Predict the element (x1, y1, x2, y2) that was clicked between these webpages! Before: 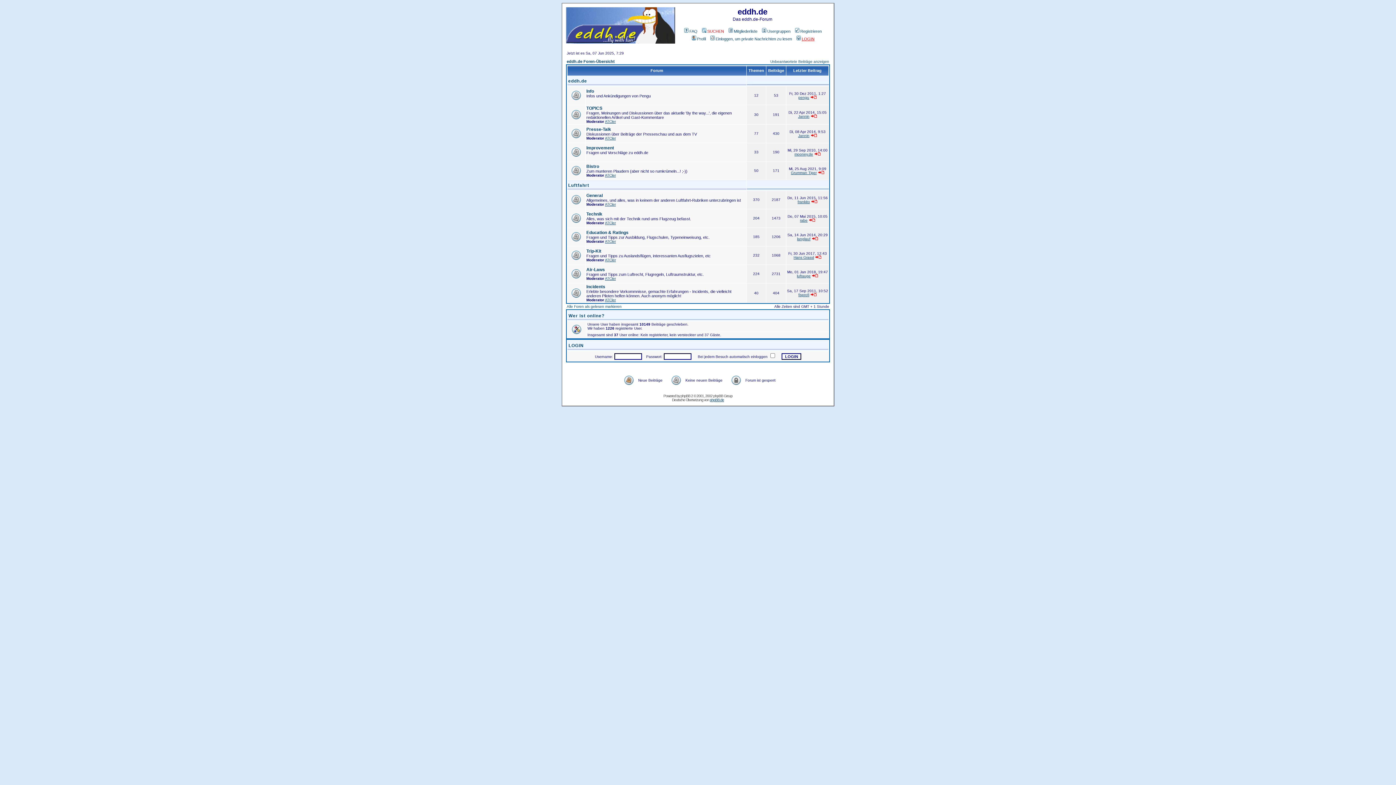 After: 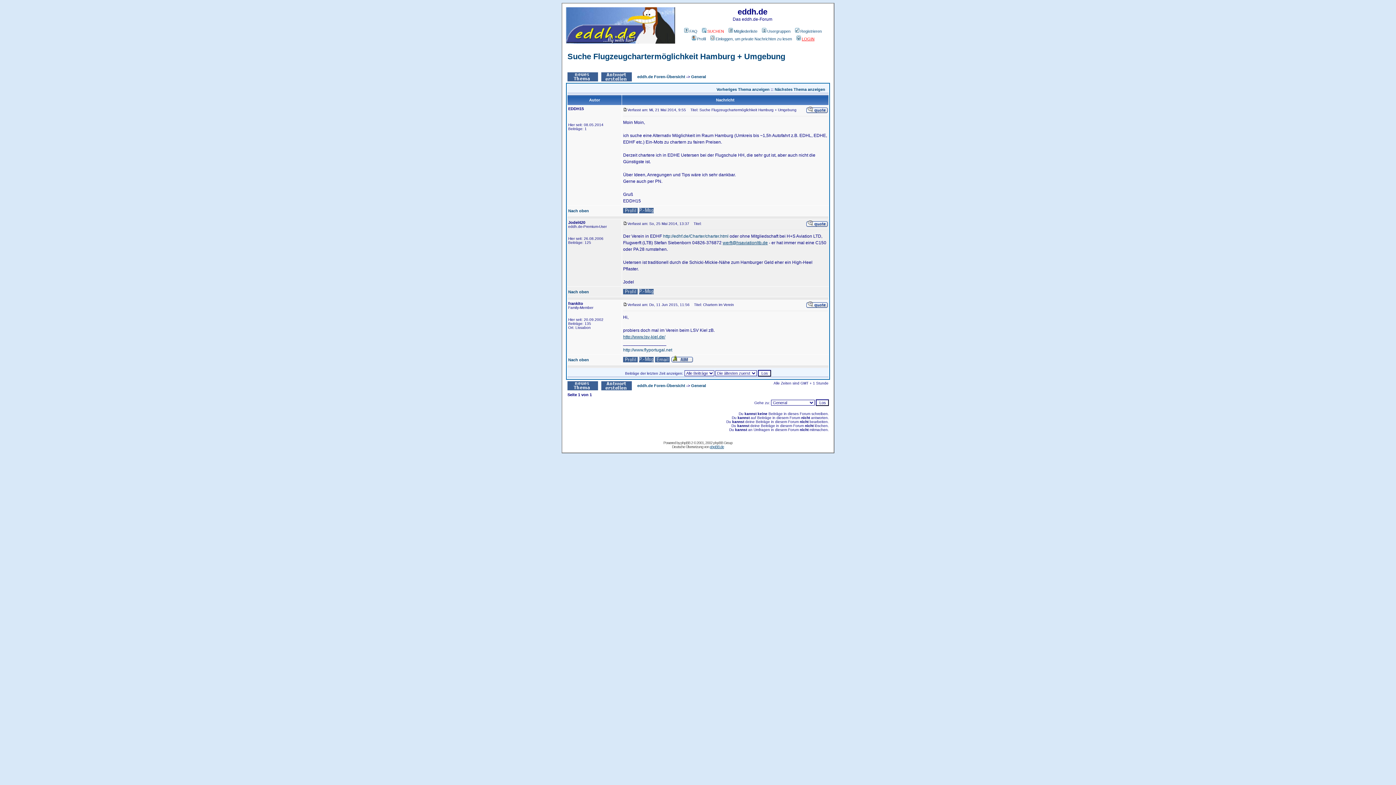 Action: bbox: (811, 200, 817, 204)